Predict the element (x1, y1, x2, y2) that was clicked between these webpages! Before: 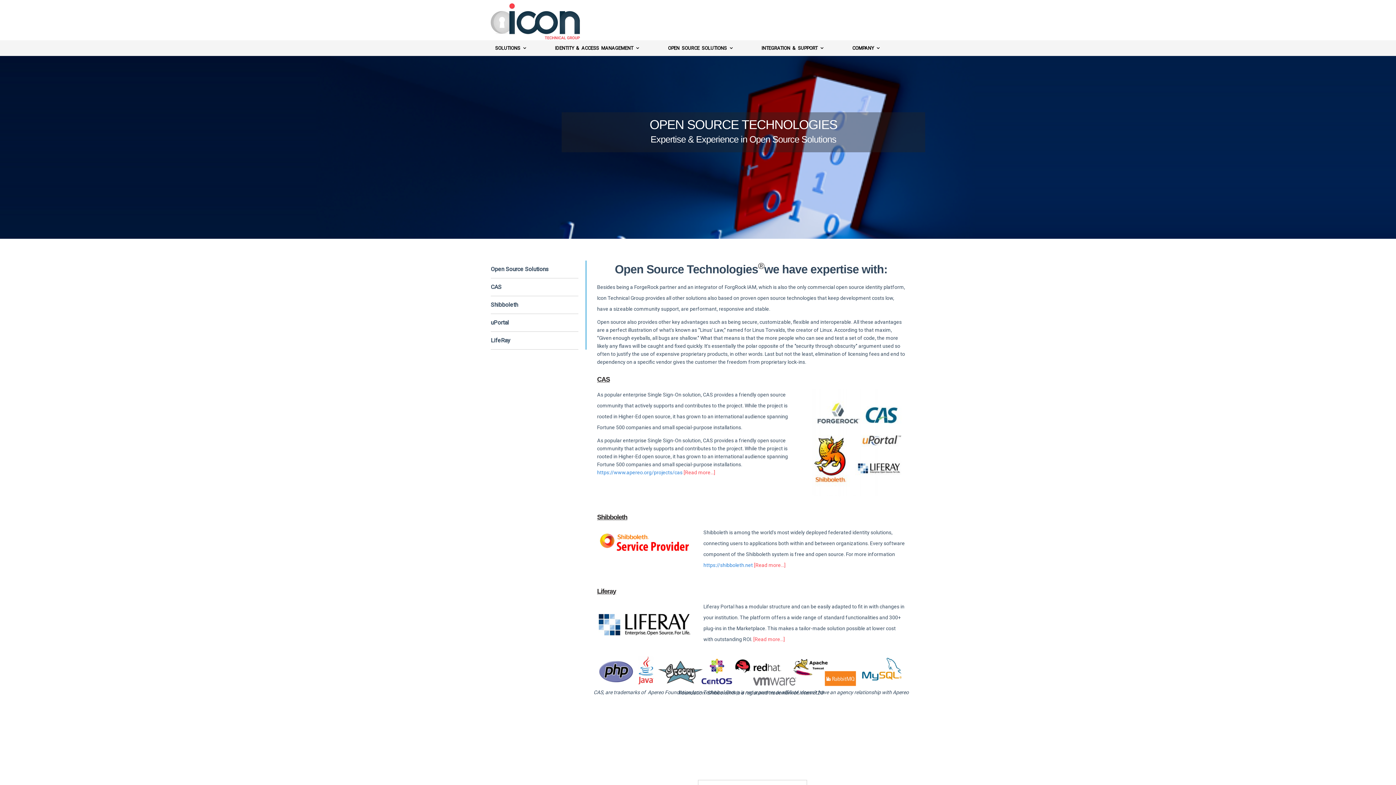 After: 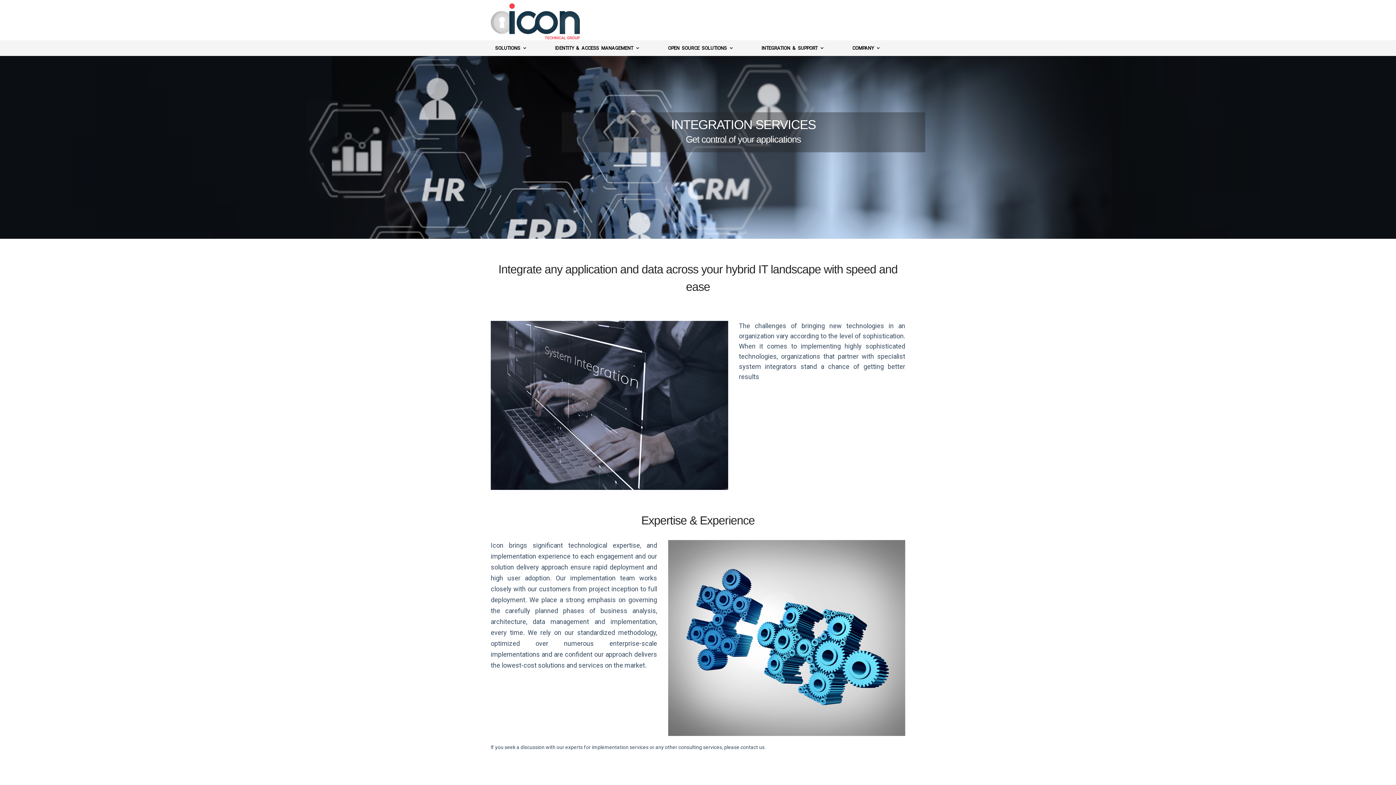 Action: bbox: (757, 40, 828, 55) label: INTEGRATION & SUPPORT